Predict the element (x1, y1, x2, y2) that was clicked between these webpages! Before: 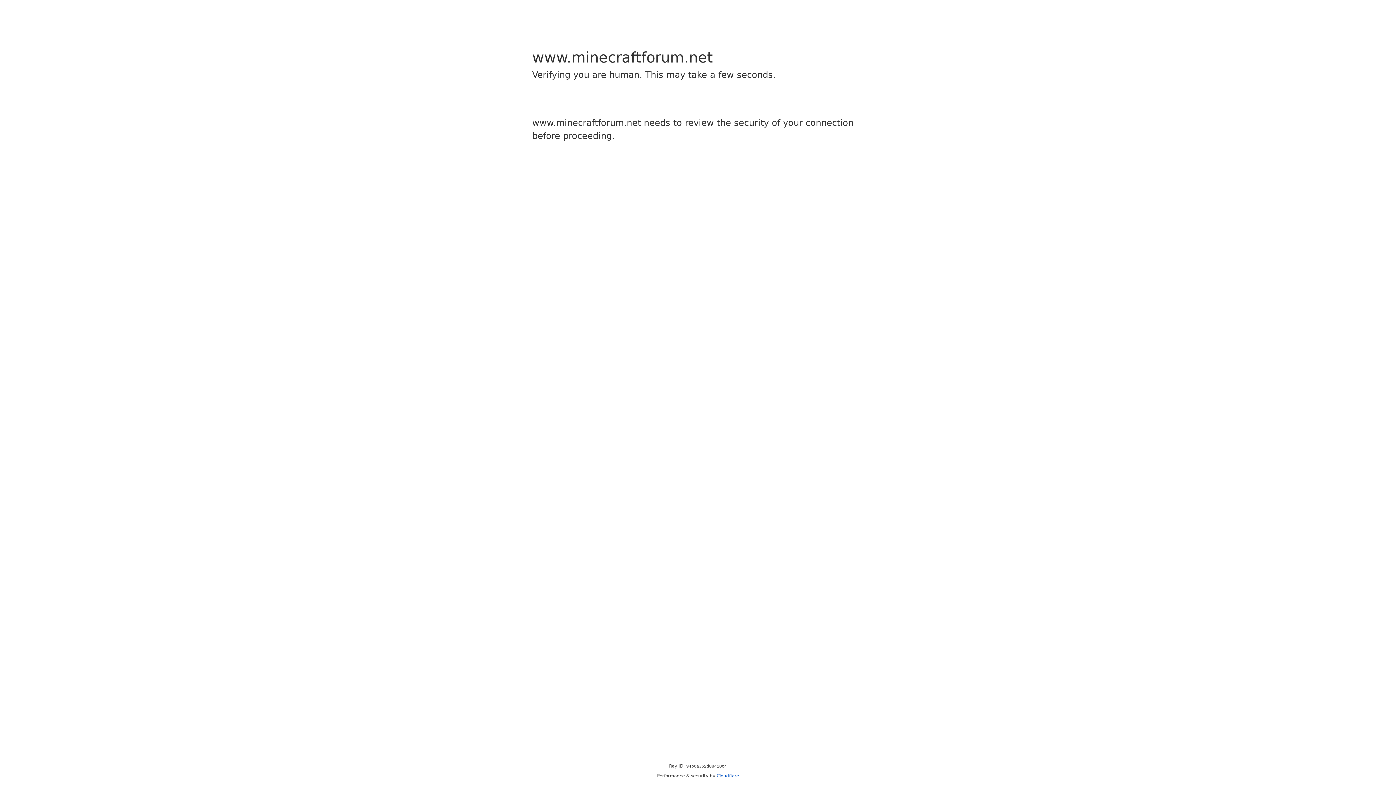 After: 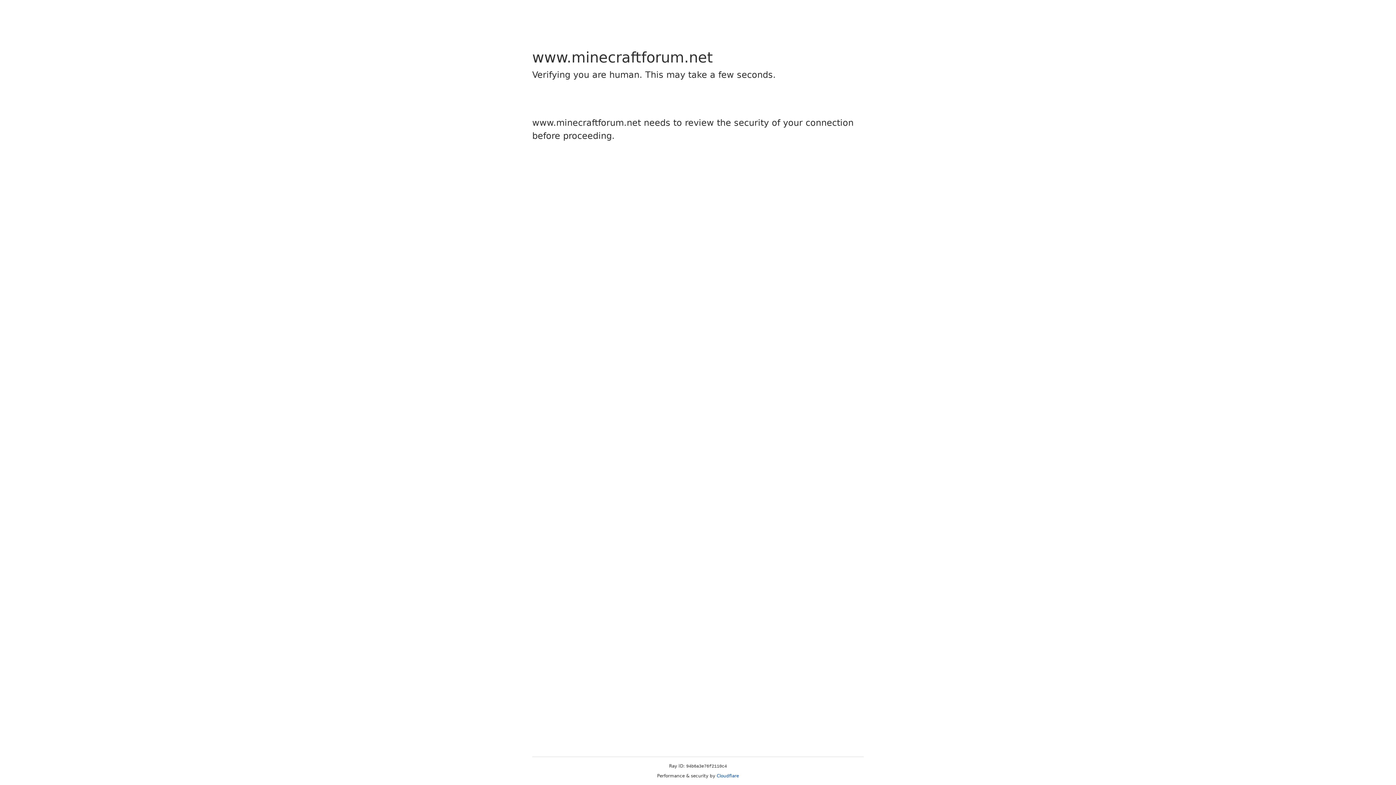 Action: label: Cloudflare bbox: (716, 773, 739, 778)